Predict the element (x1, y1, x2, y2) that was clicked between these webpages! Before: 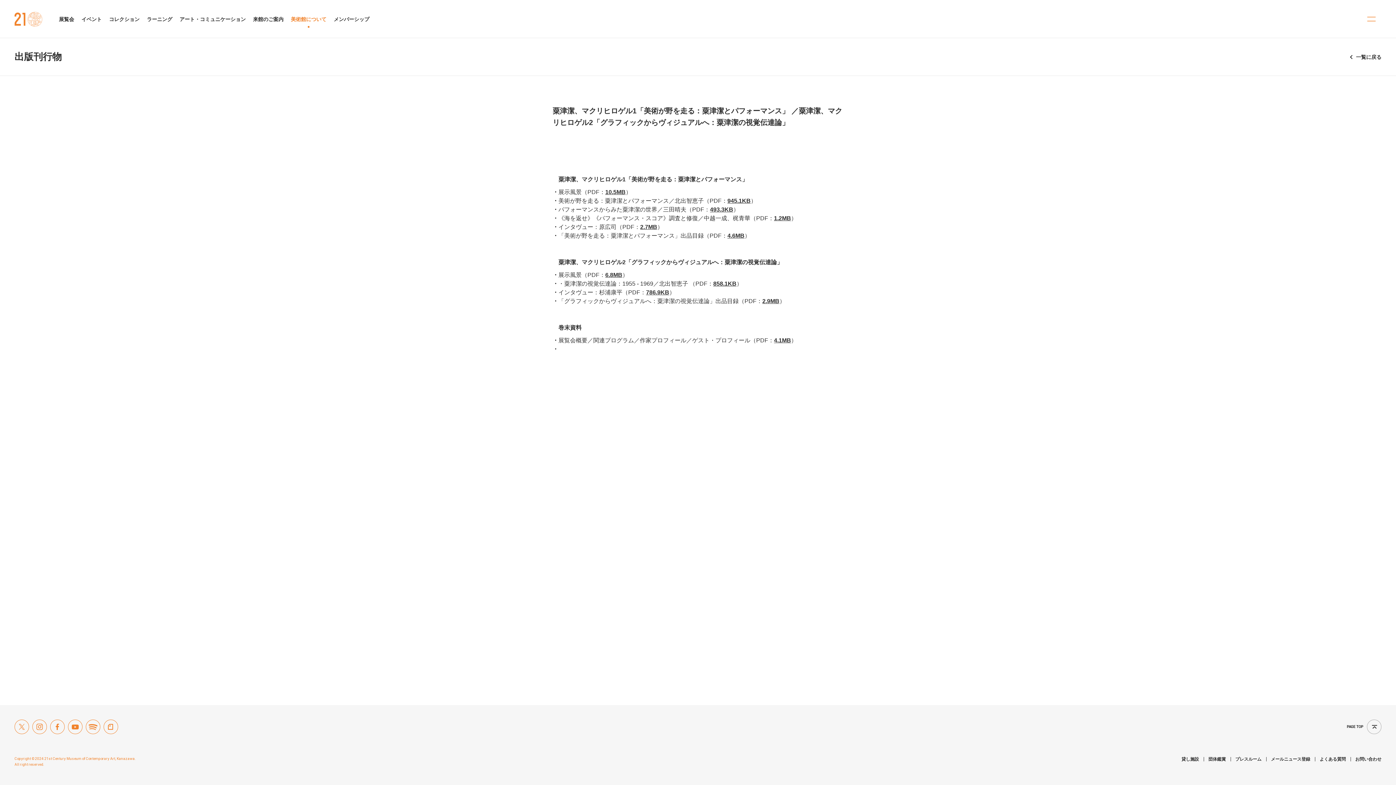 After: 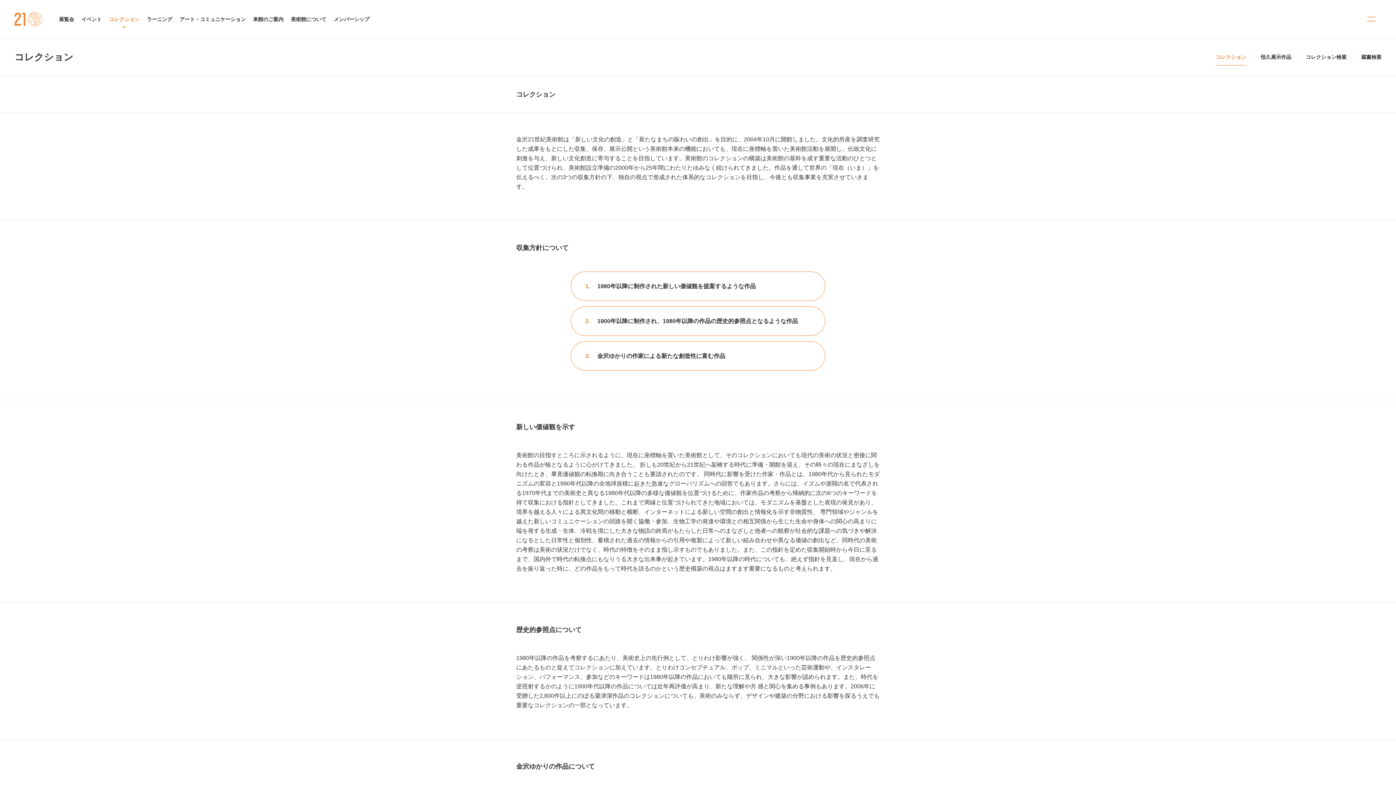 Action: bbox: (109, 16, 139, 21) label: コレクション